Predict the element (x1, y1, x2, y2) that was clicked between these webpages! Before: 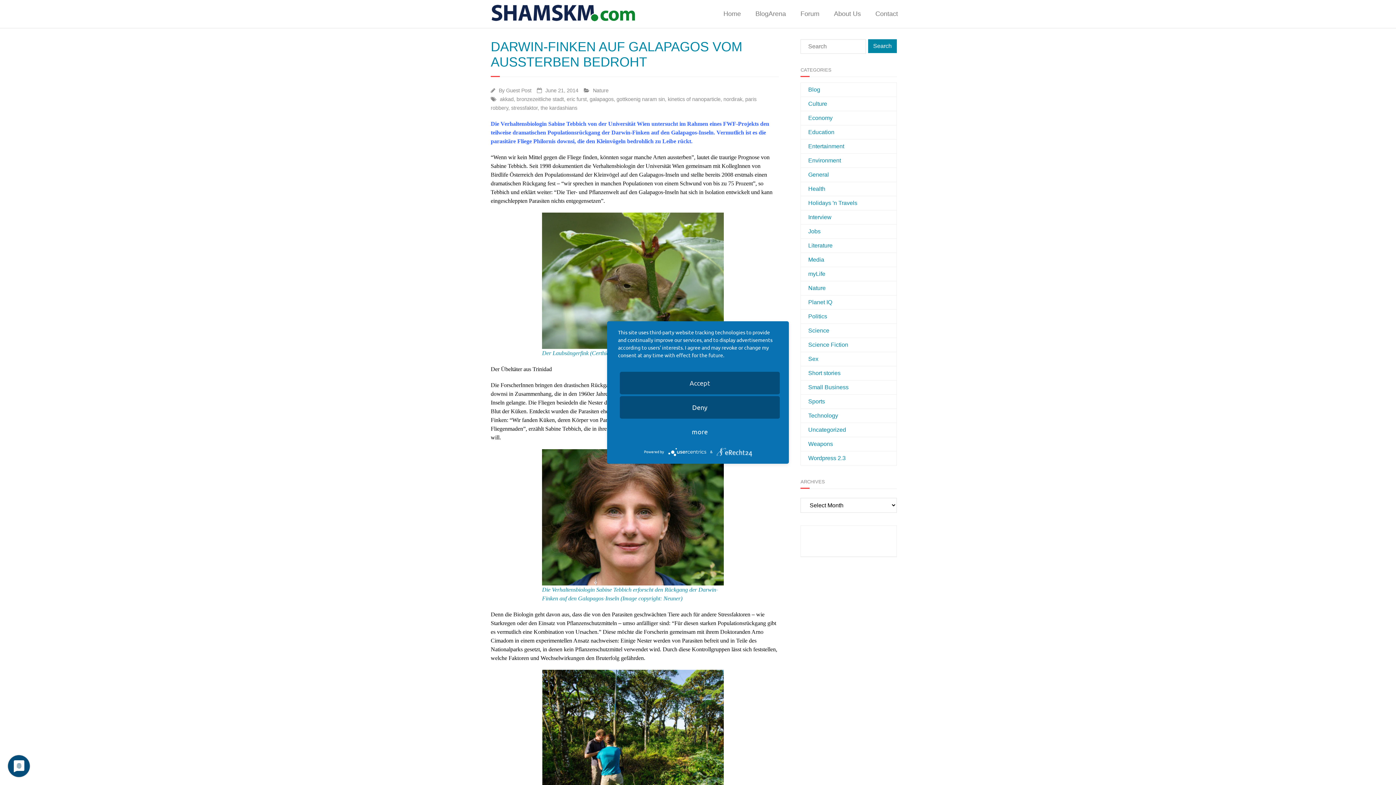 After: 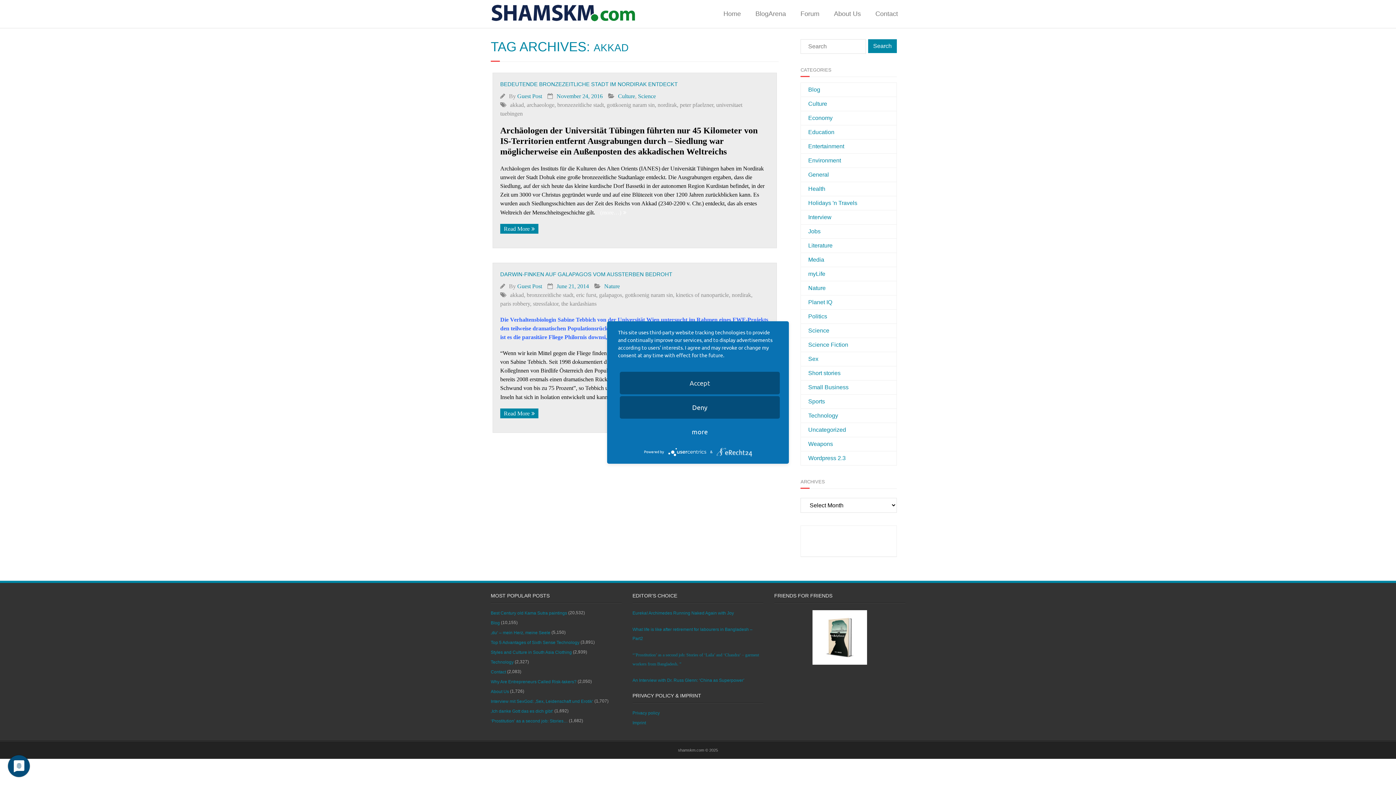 Action: label: akkad bbox: (500, 96, 513, 102)